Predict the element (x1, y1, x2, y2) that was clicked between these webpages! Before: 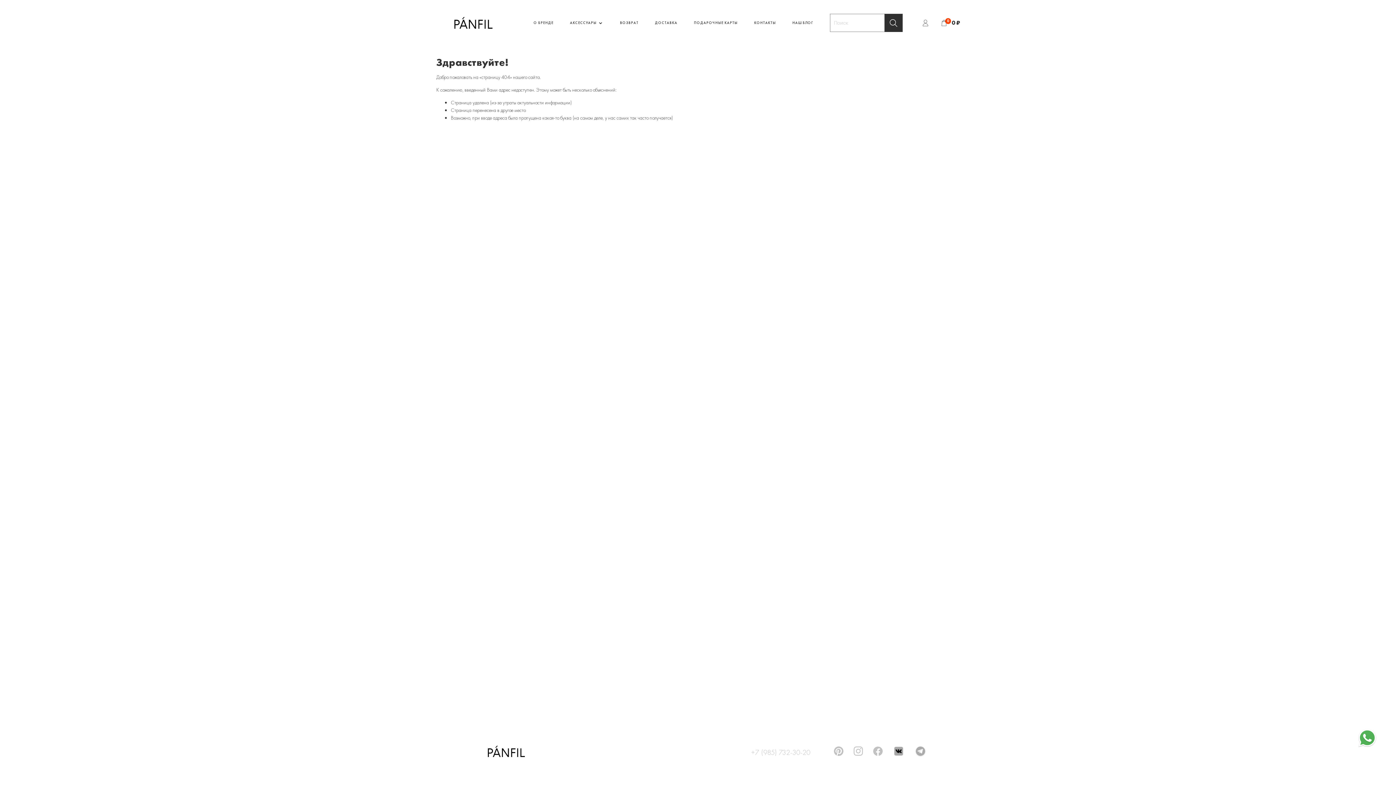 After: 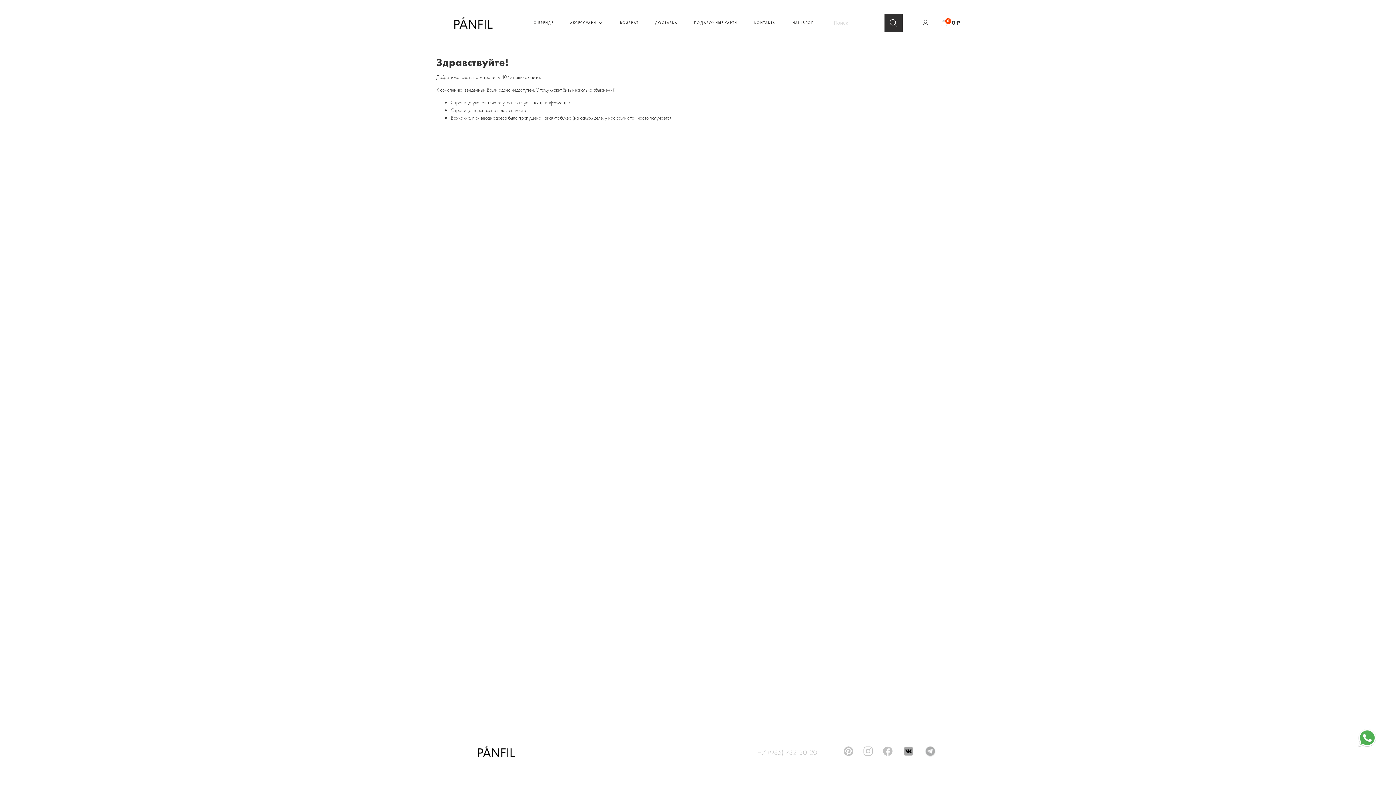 Action: bbox: (873, 745, 883, 755)